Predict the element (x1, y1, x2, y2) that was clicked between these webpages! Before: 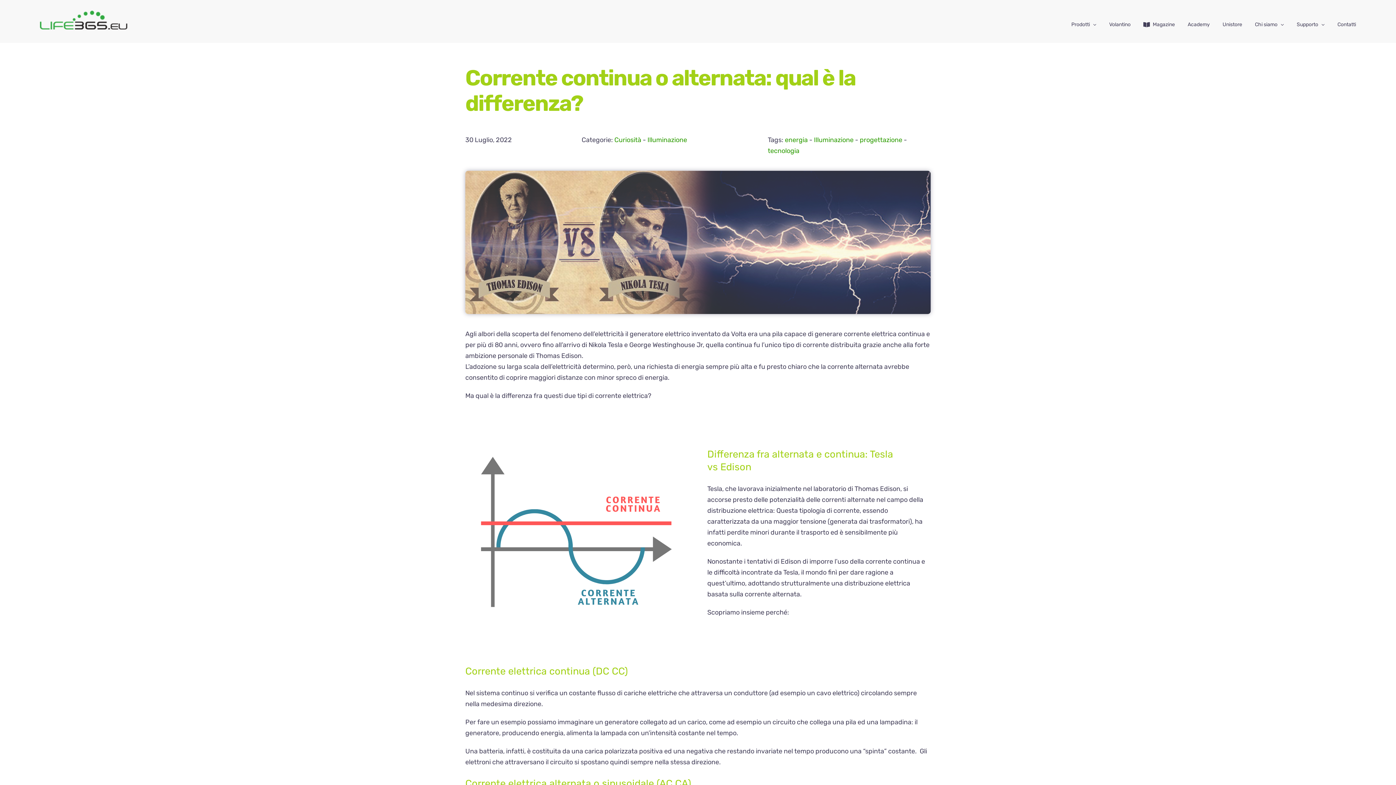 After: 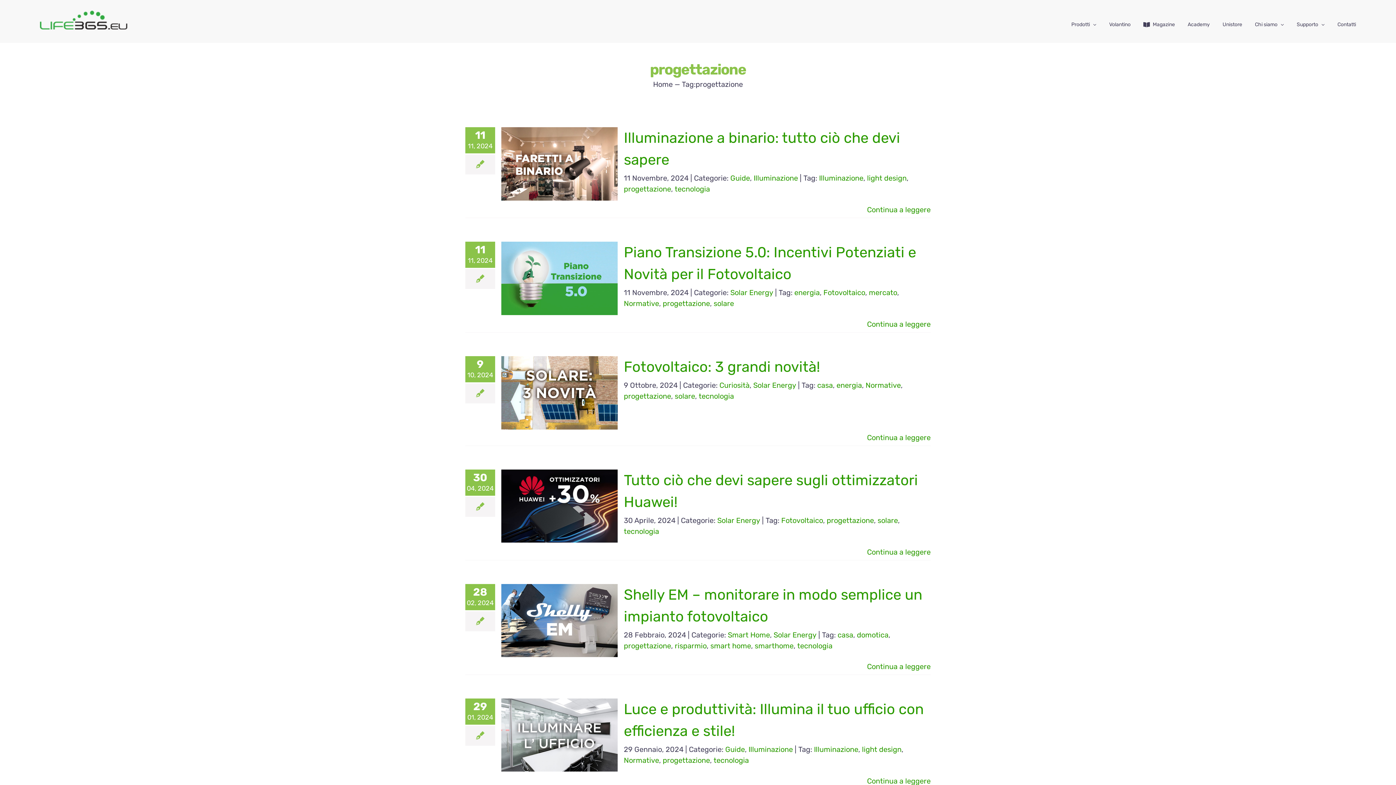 Action: label: progettazione bbox: (860, 136, 902, 144)